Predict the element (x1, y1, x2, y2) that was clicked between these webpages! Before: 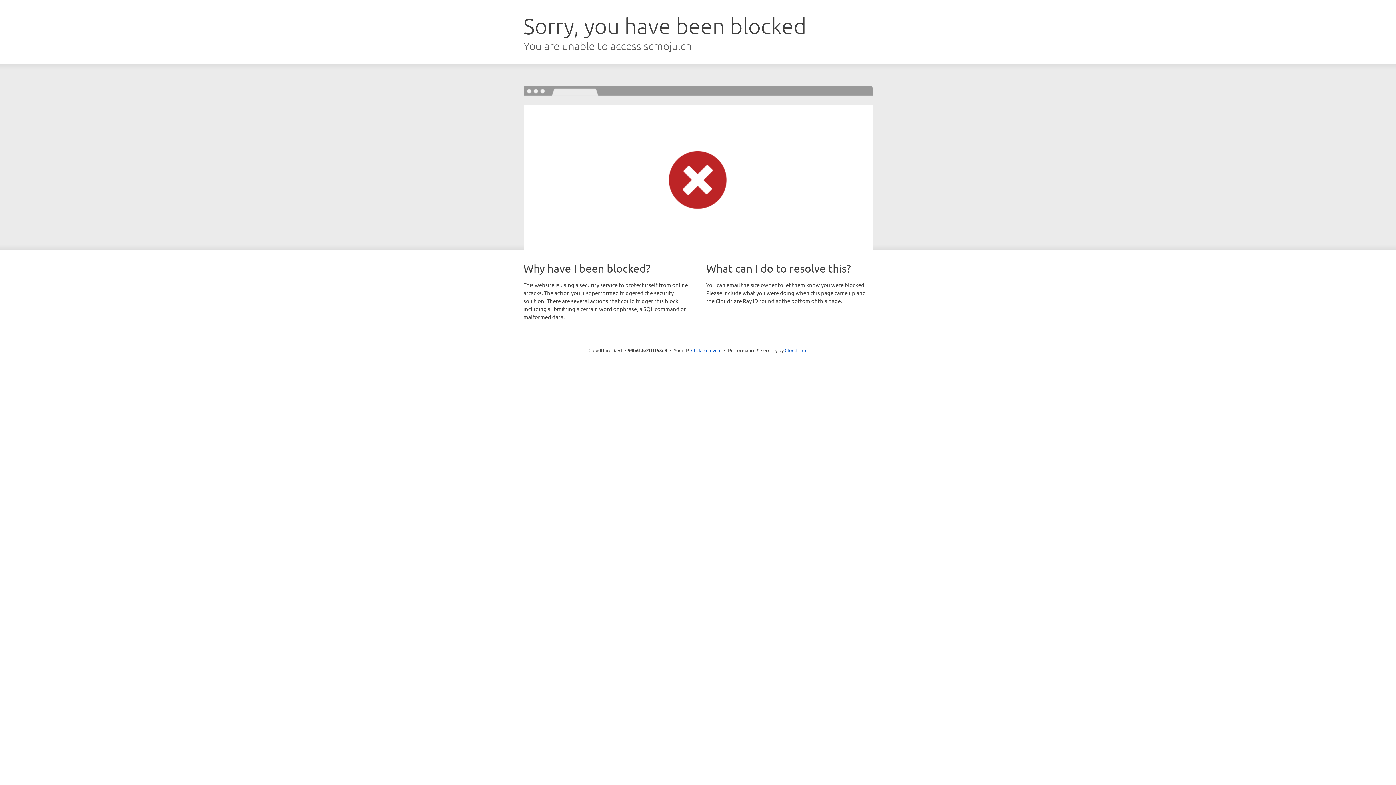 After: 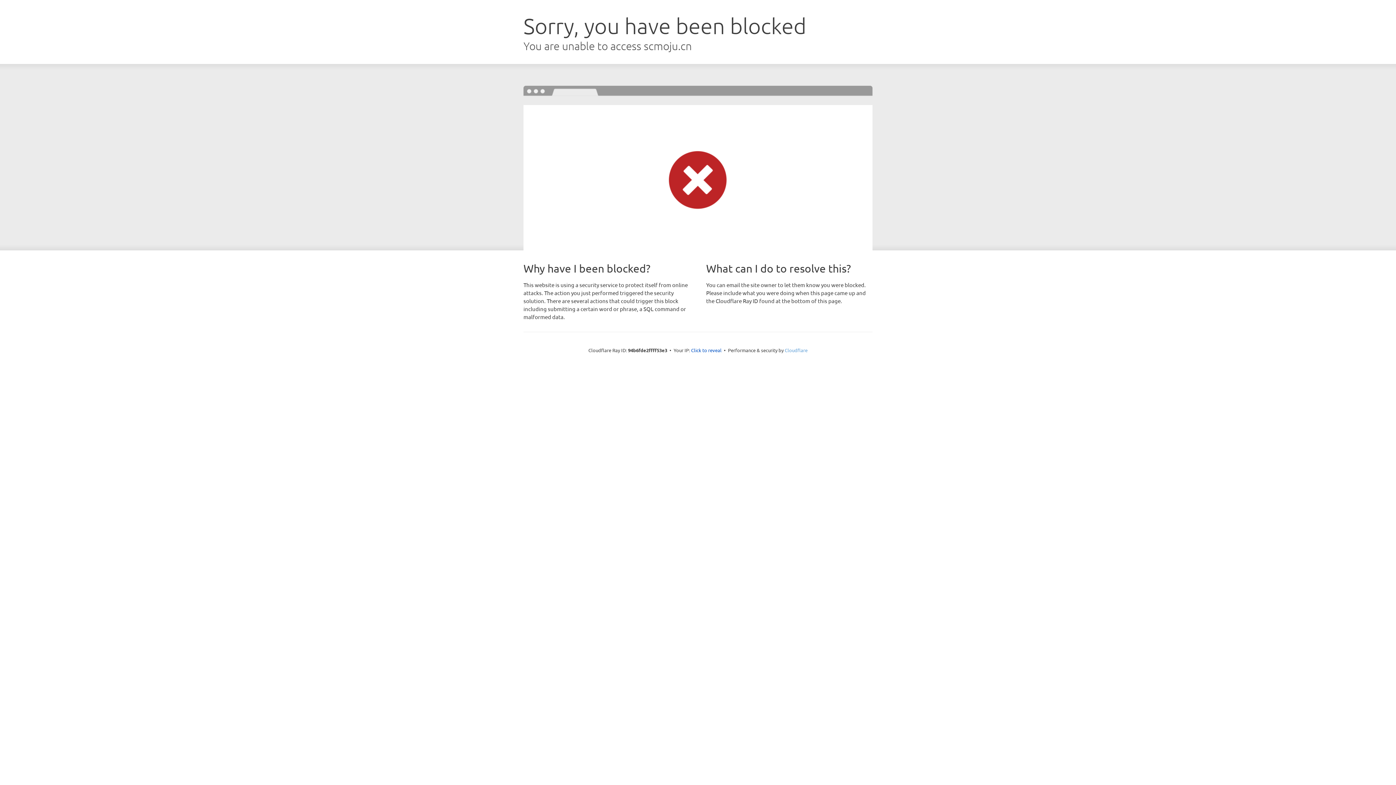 Action: label: Cloudflare bbox: (784, 347, 807, 353)